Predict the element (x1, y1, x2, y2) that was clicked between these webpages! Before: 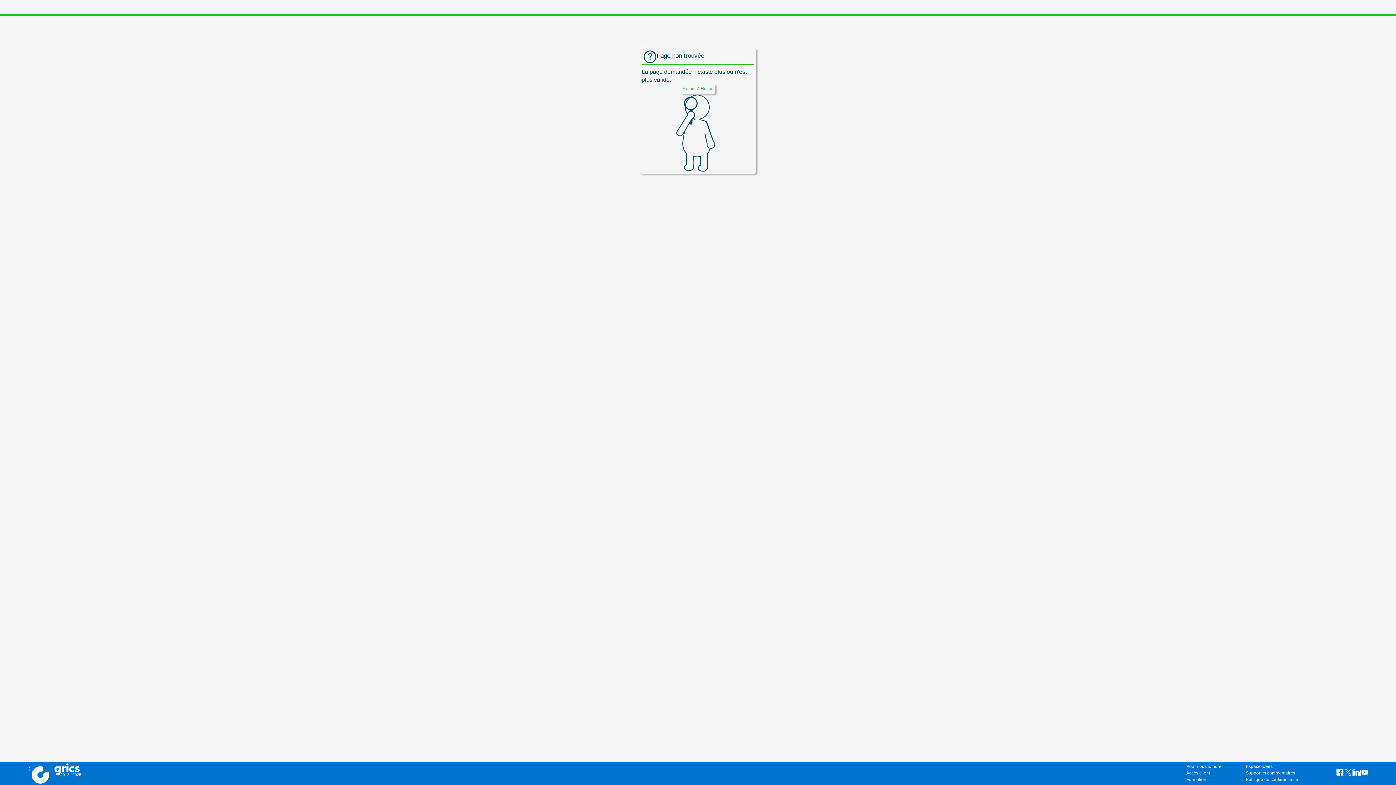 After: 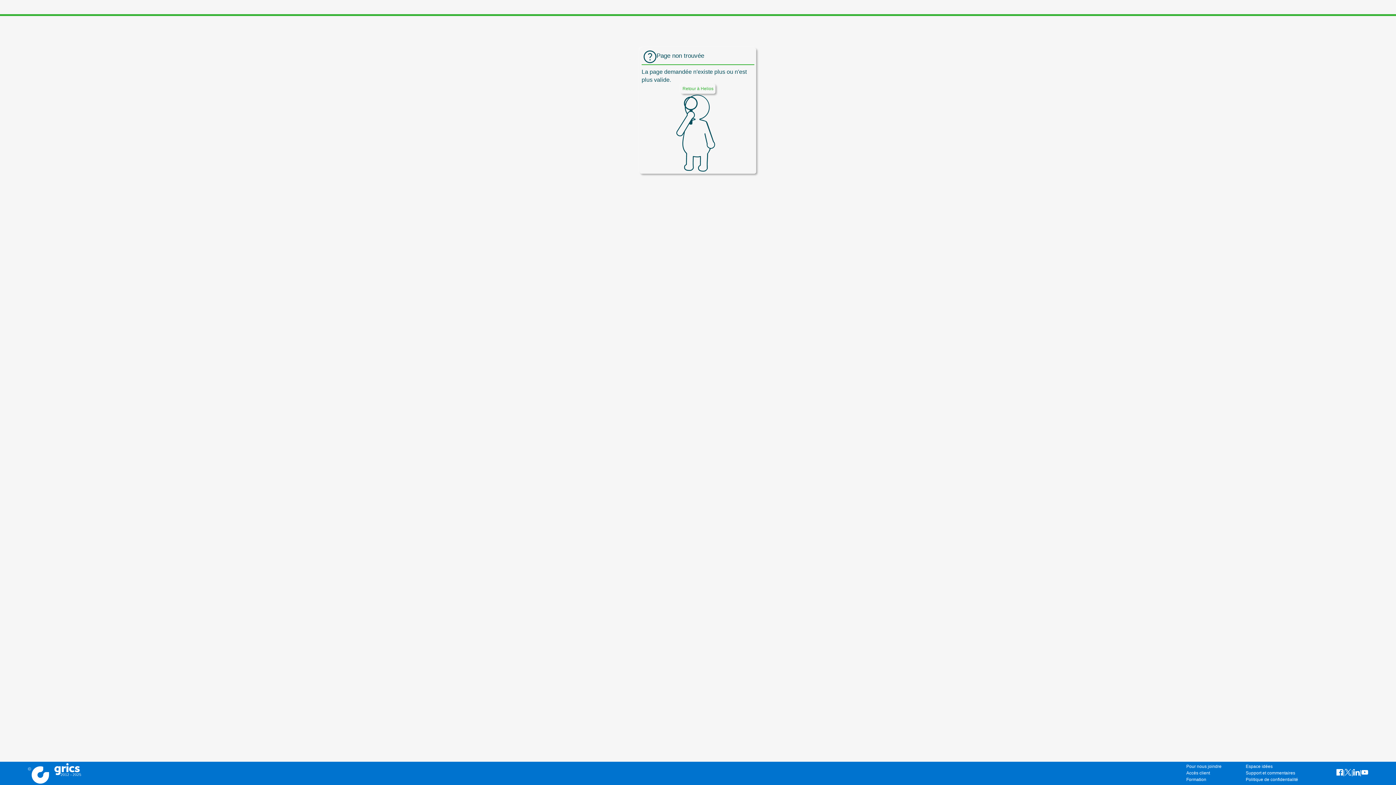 Action: bbox: (1361, 769, 1368, 776)